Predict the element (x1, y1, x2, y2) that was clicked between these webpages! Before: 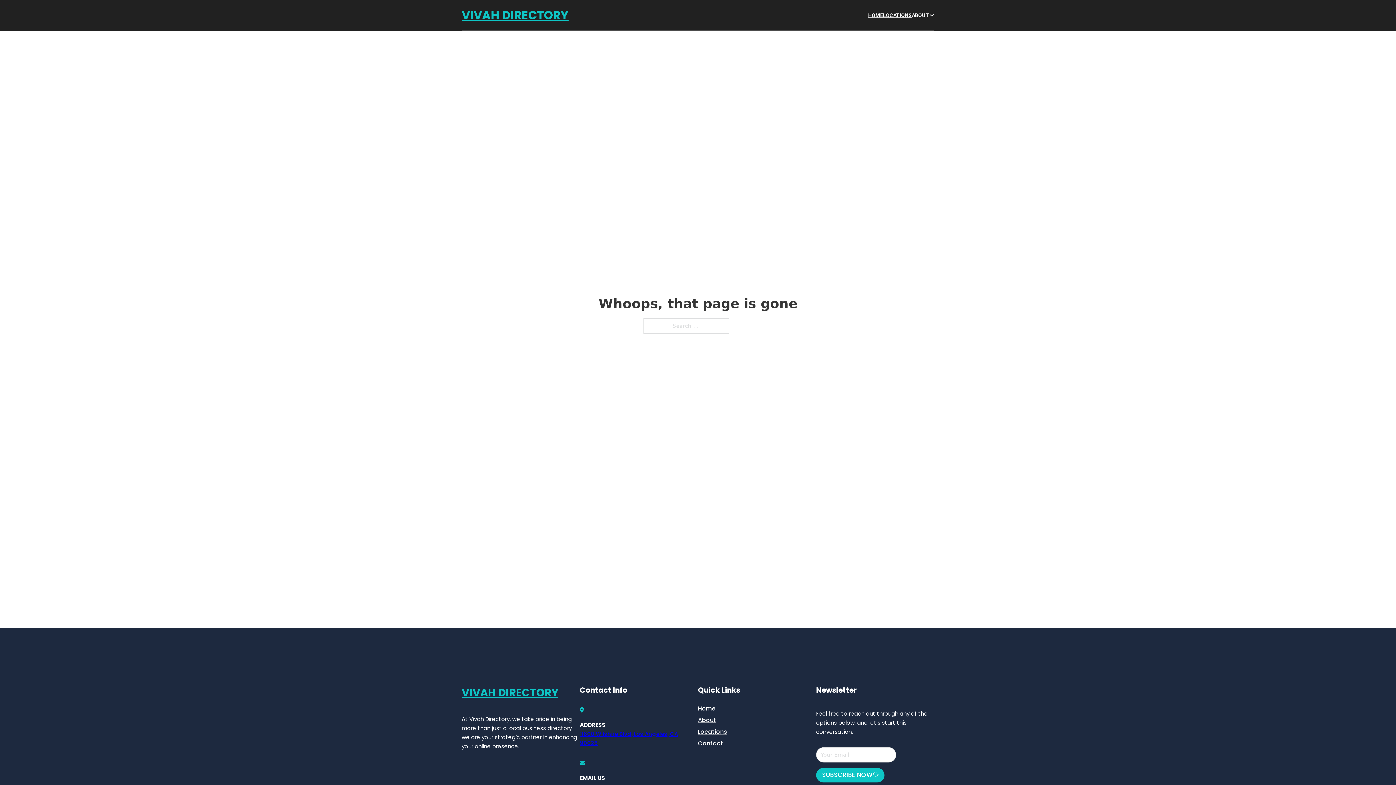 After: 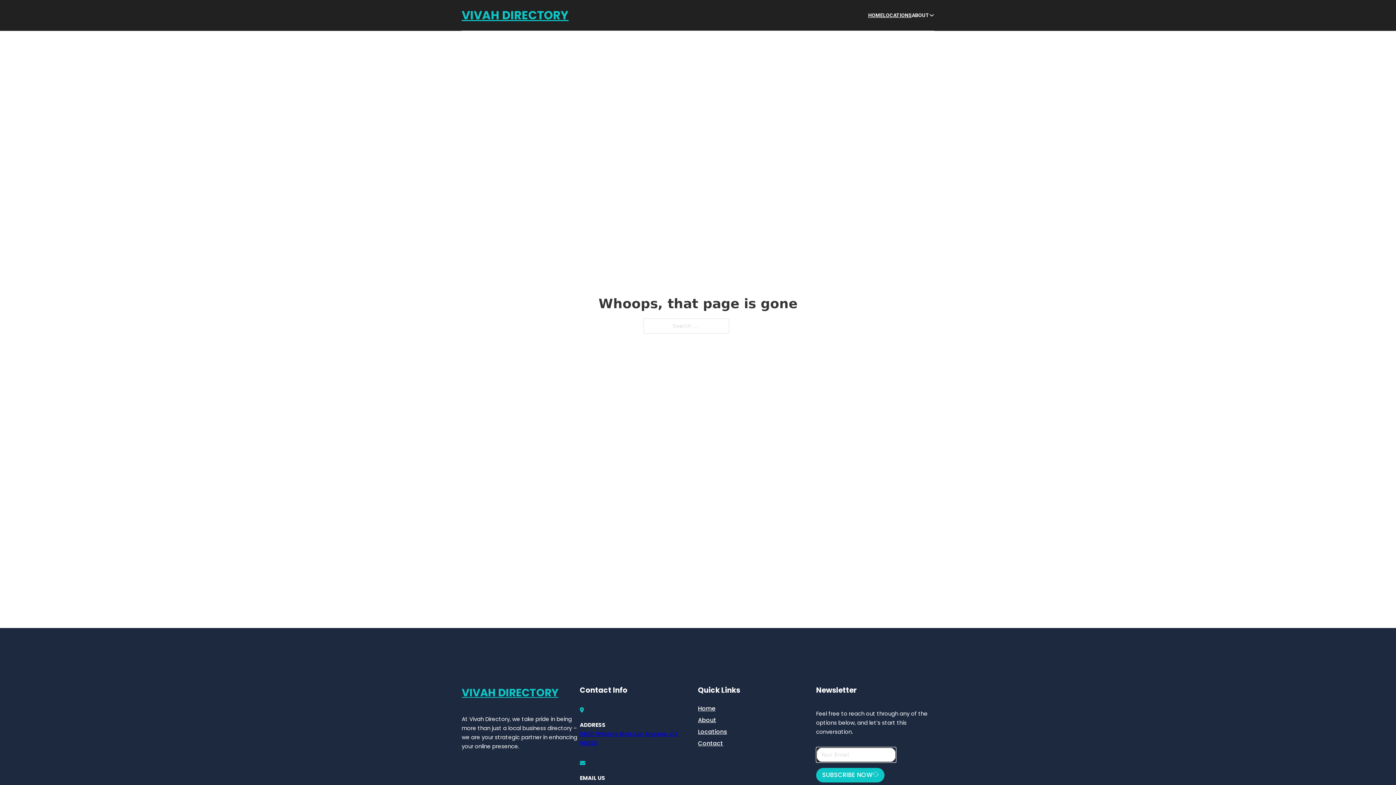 Action: label: SUBSCRIBE NOW bbox: (816, 768, 884, 782)